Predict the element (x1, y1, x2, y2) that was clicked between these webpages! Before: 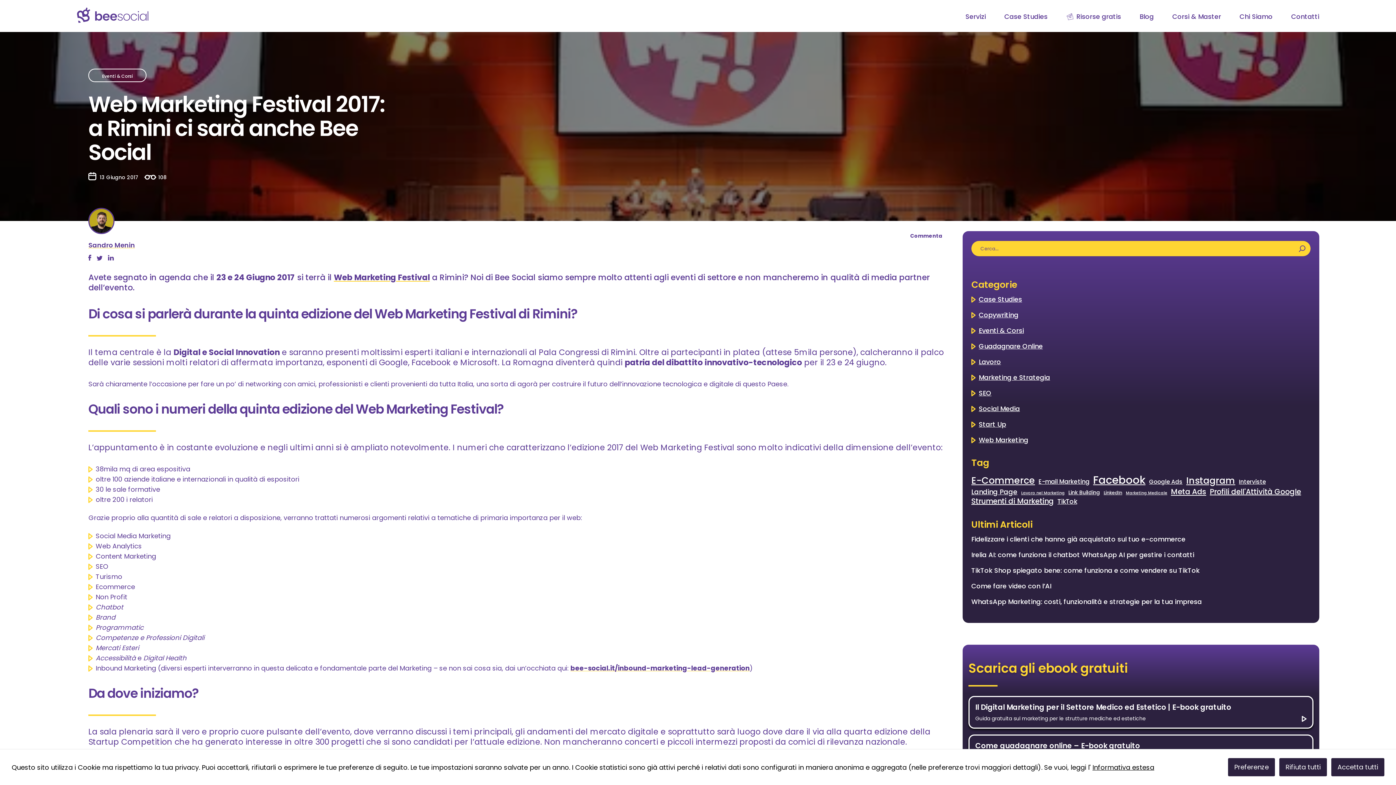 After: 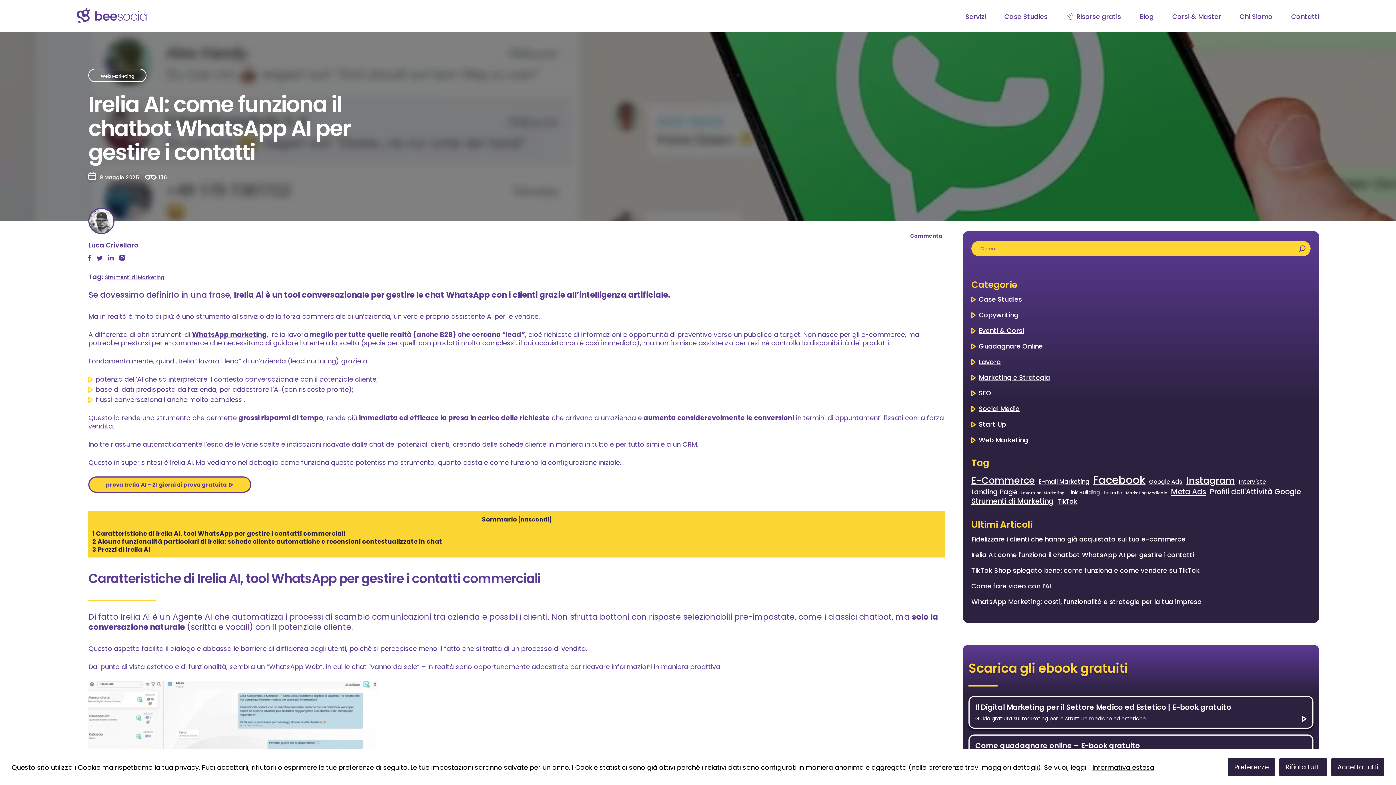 Action: bbox: (971, 550, 1194, 559) label: Irelia AI: come funziona il chatbot WhatsApp AI per gestire i contatti